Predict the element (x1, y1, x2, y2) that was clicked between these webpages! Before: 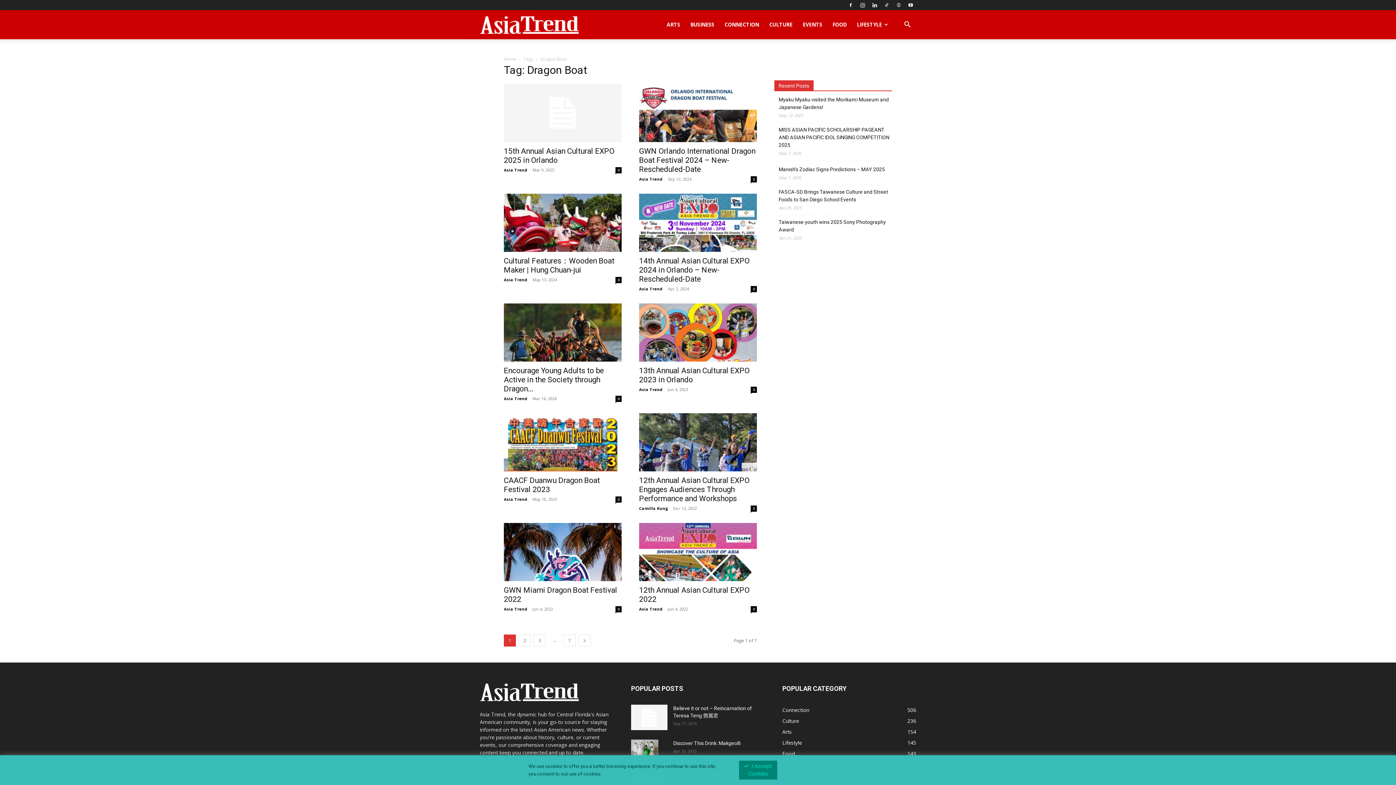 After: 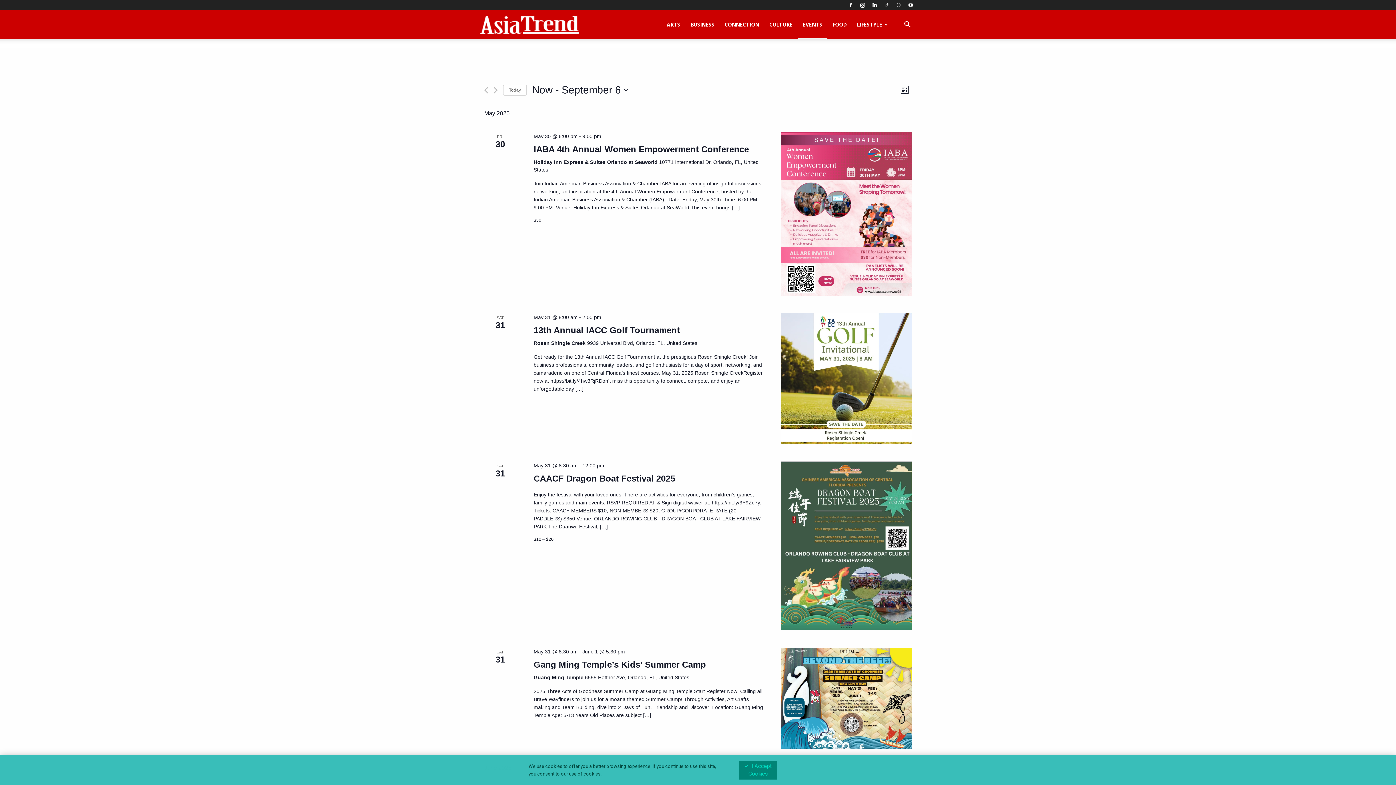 Action: bbox: (797, 10, 827, 39) label: EVENTS